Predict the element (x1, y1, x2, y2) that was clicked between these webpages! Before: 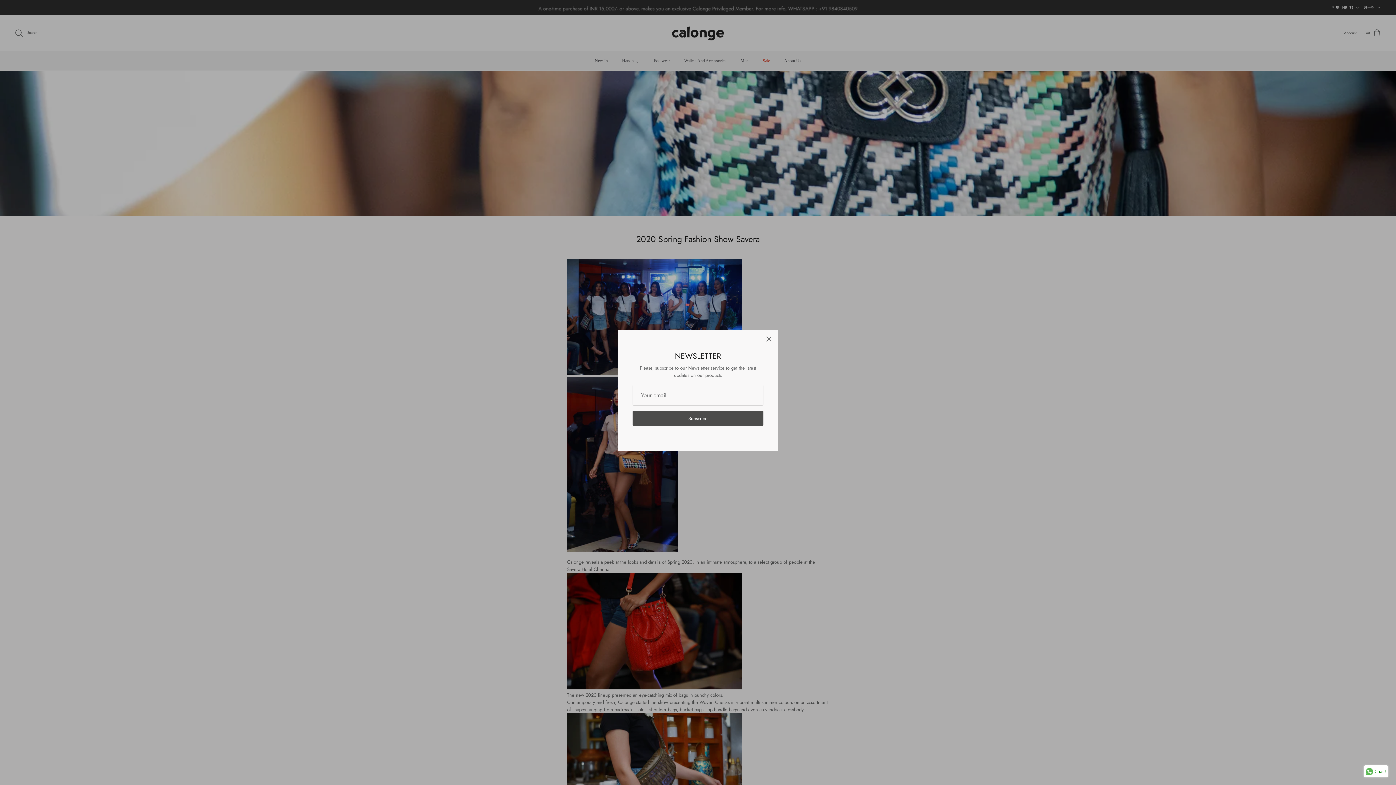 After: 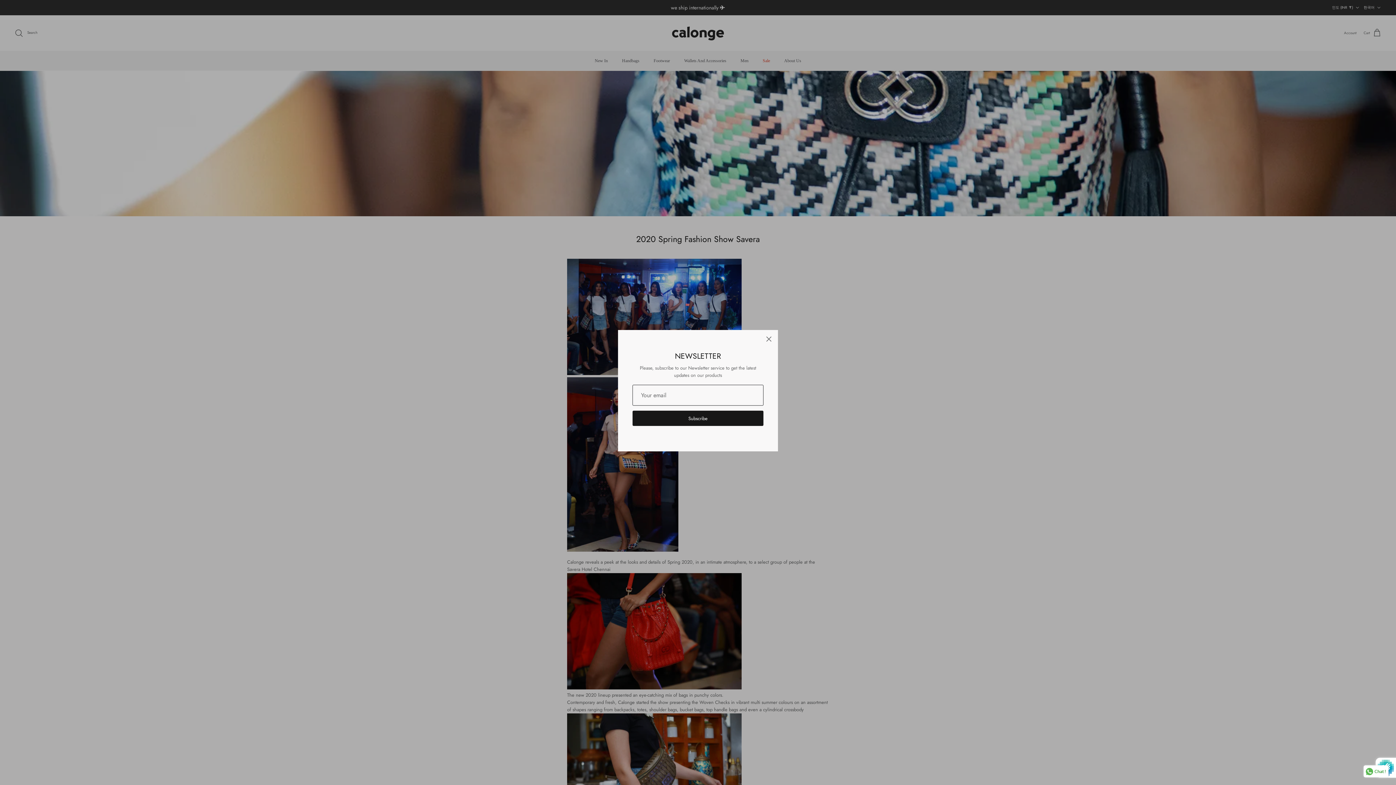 Action: label: Subscribe bbox: (632, 410, 763, 426)